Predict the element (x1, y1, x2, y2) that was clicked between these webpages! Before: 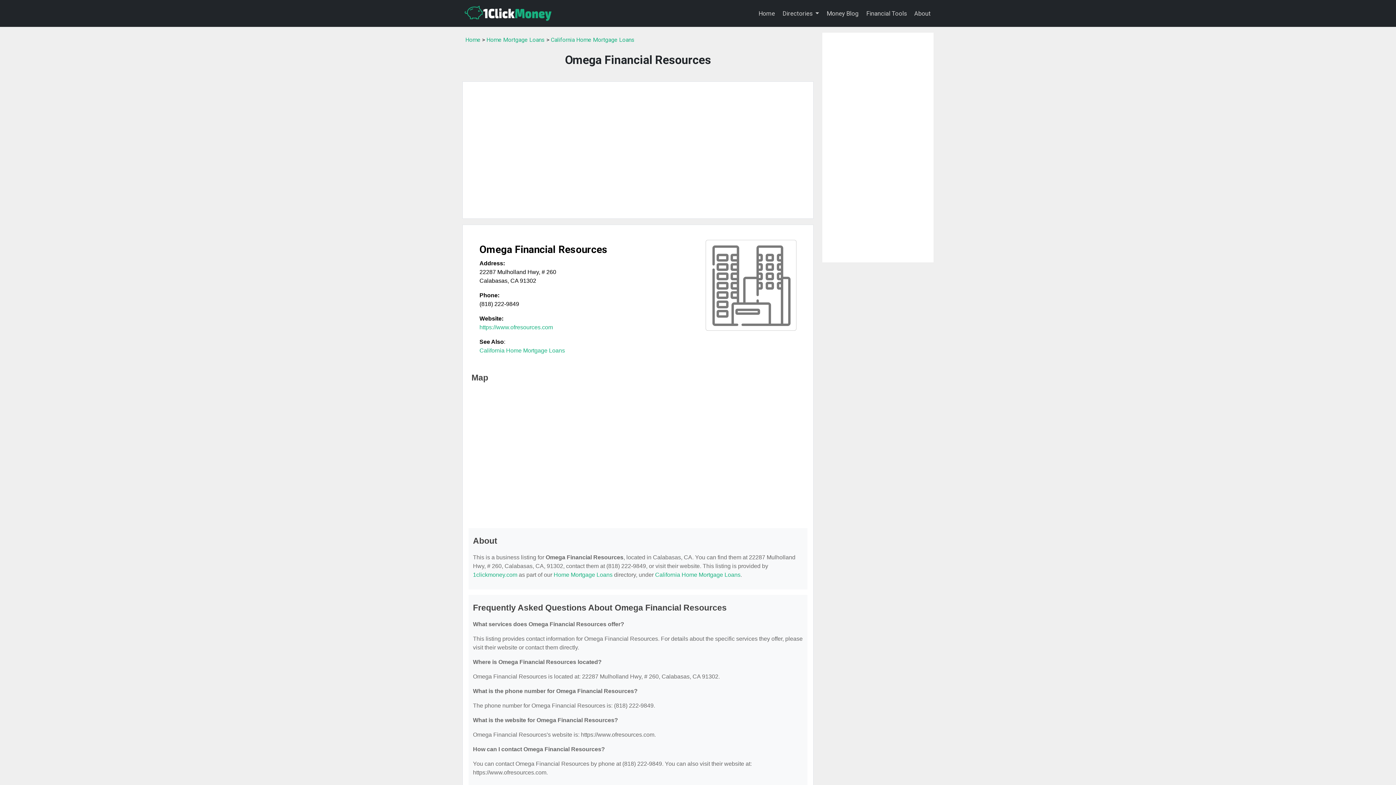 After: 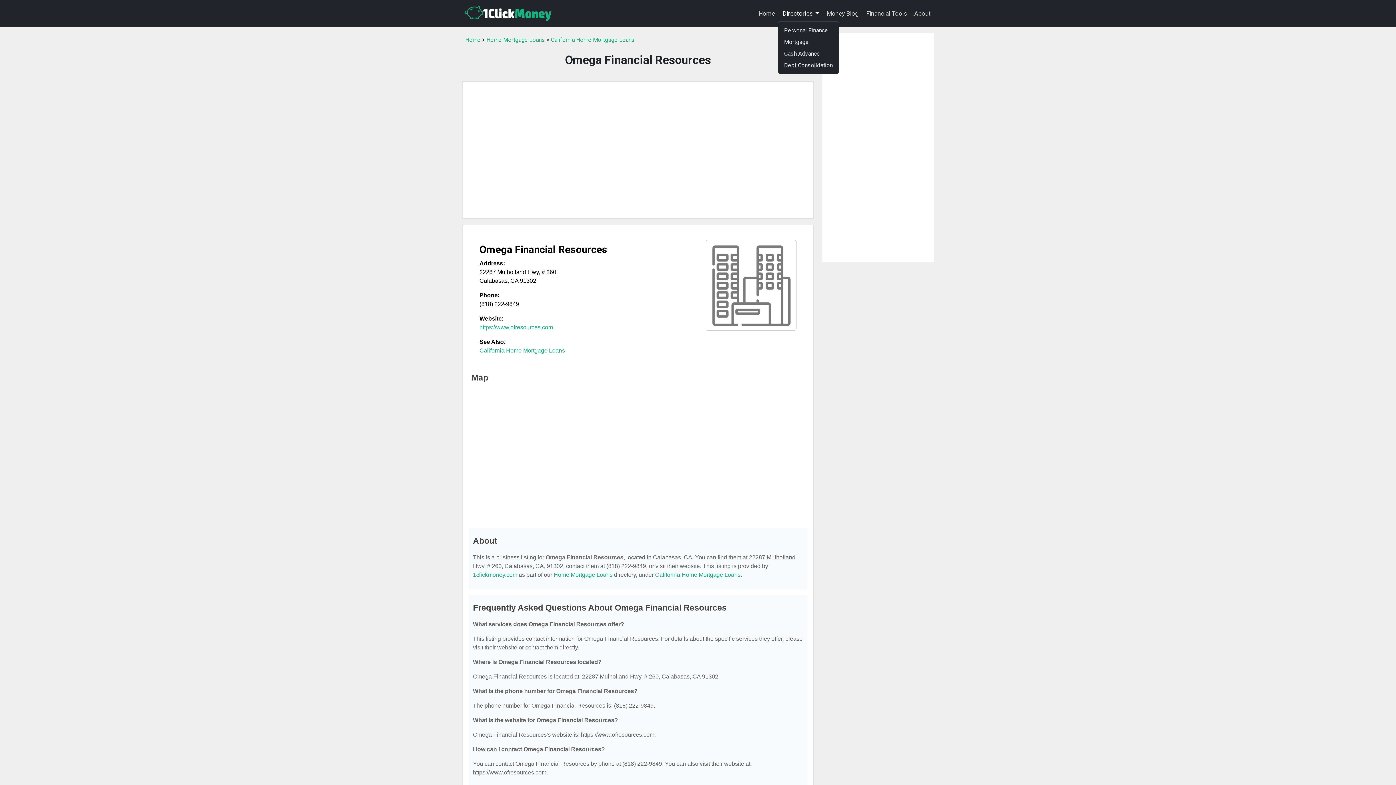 Action: bbox: (779, 6, 822, 20) label: Directories 